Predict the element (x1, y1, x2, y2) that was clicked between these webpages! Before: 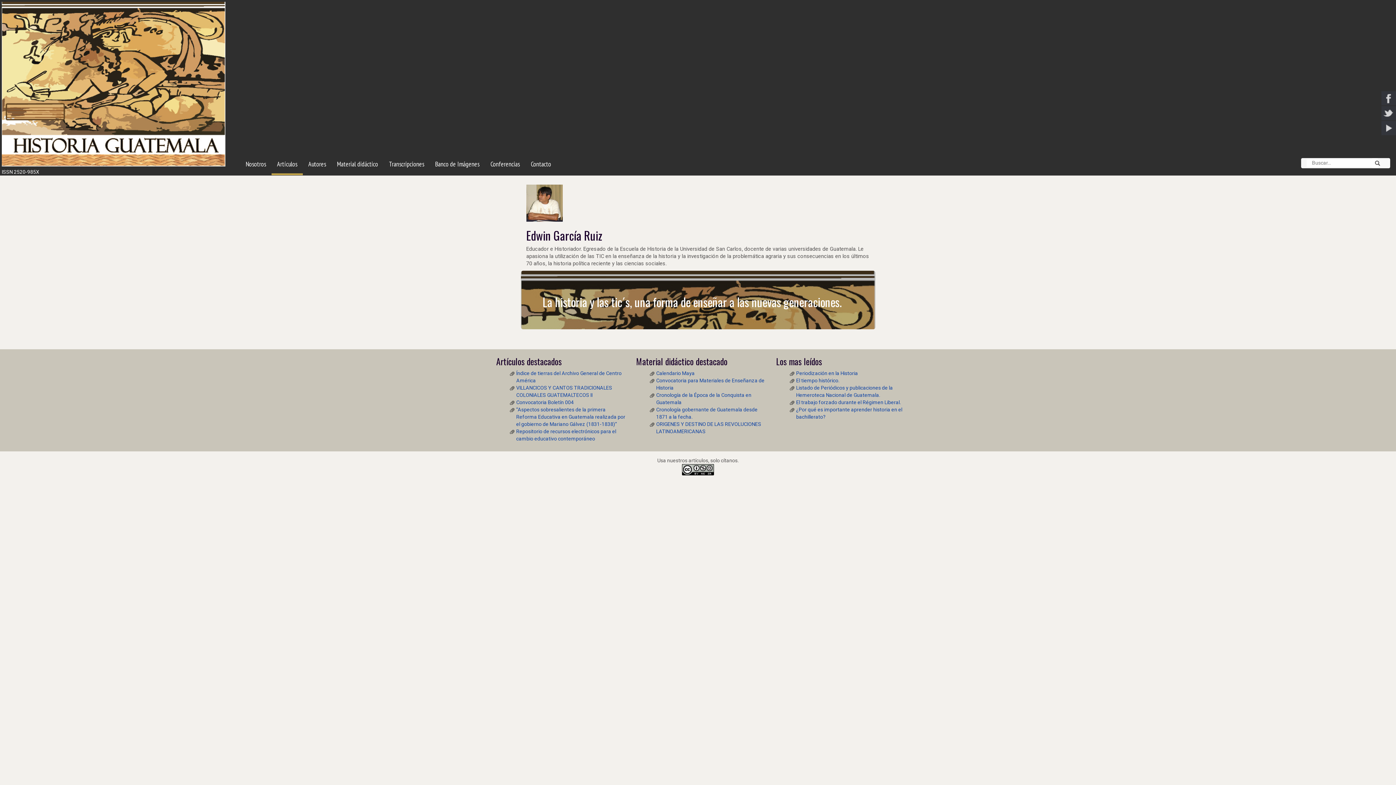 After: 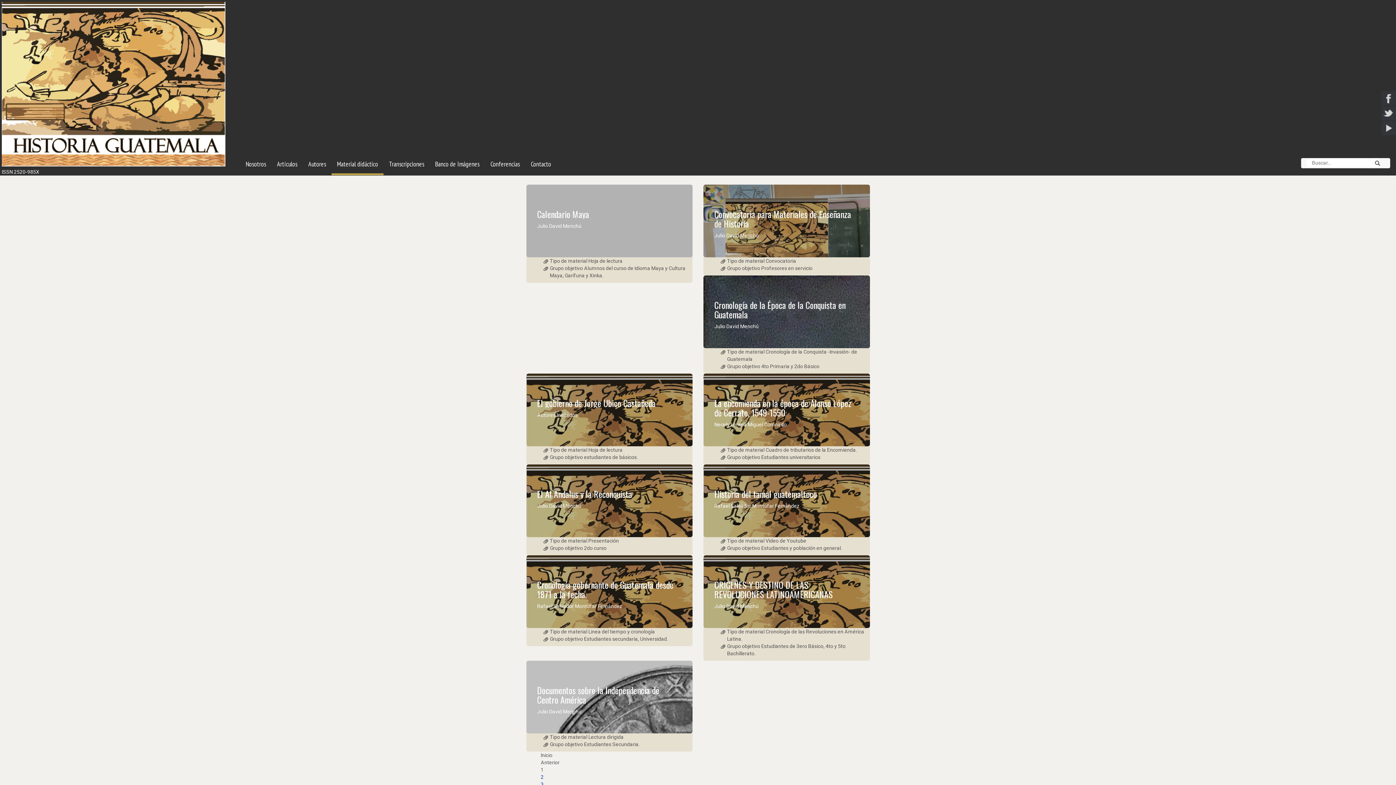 Action: label: Material didáctico bbox: (331, 155, 383, 173)